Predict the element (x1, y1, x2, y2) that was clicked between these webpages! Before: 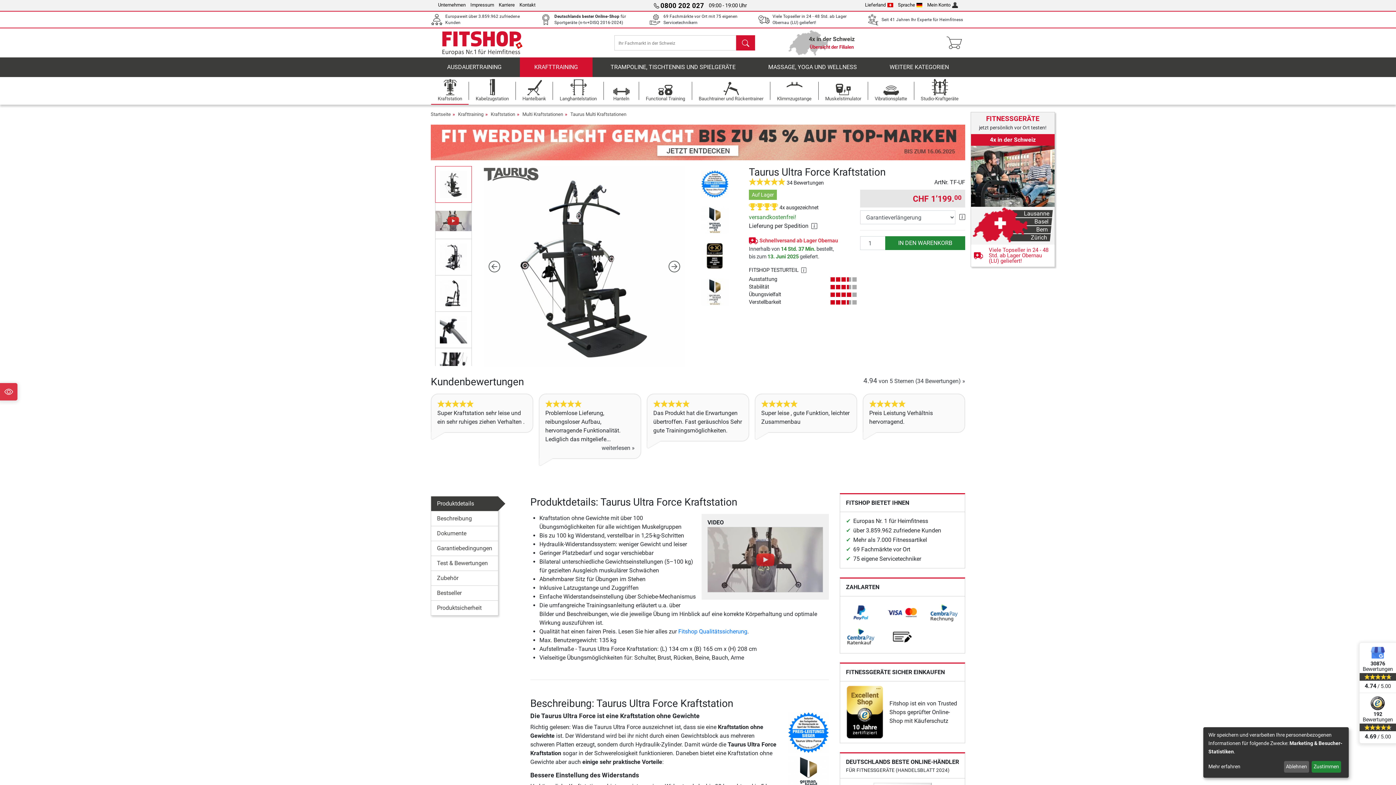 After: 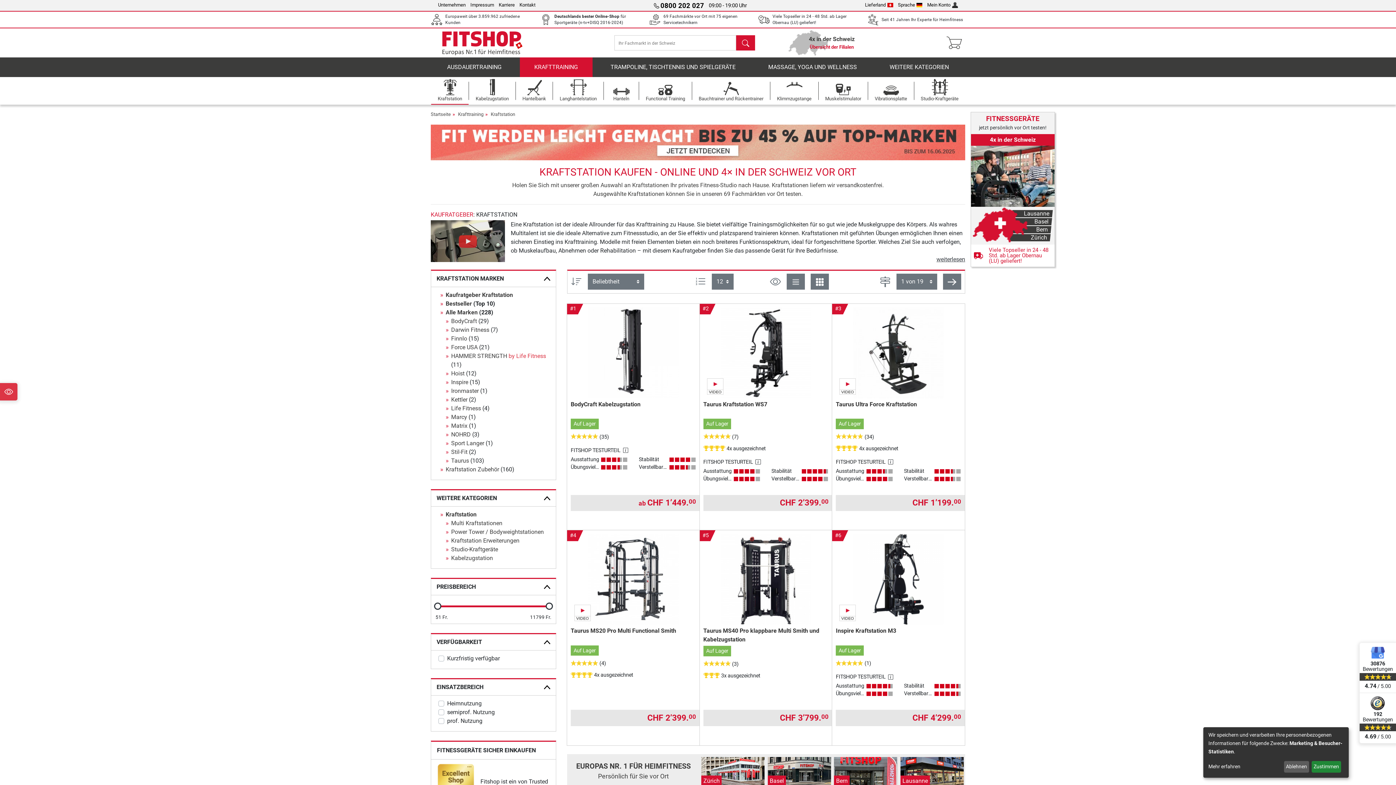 Action: bbox: (490, 108, 515, 120) label: Kraftstation